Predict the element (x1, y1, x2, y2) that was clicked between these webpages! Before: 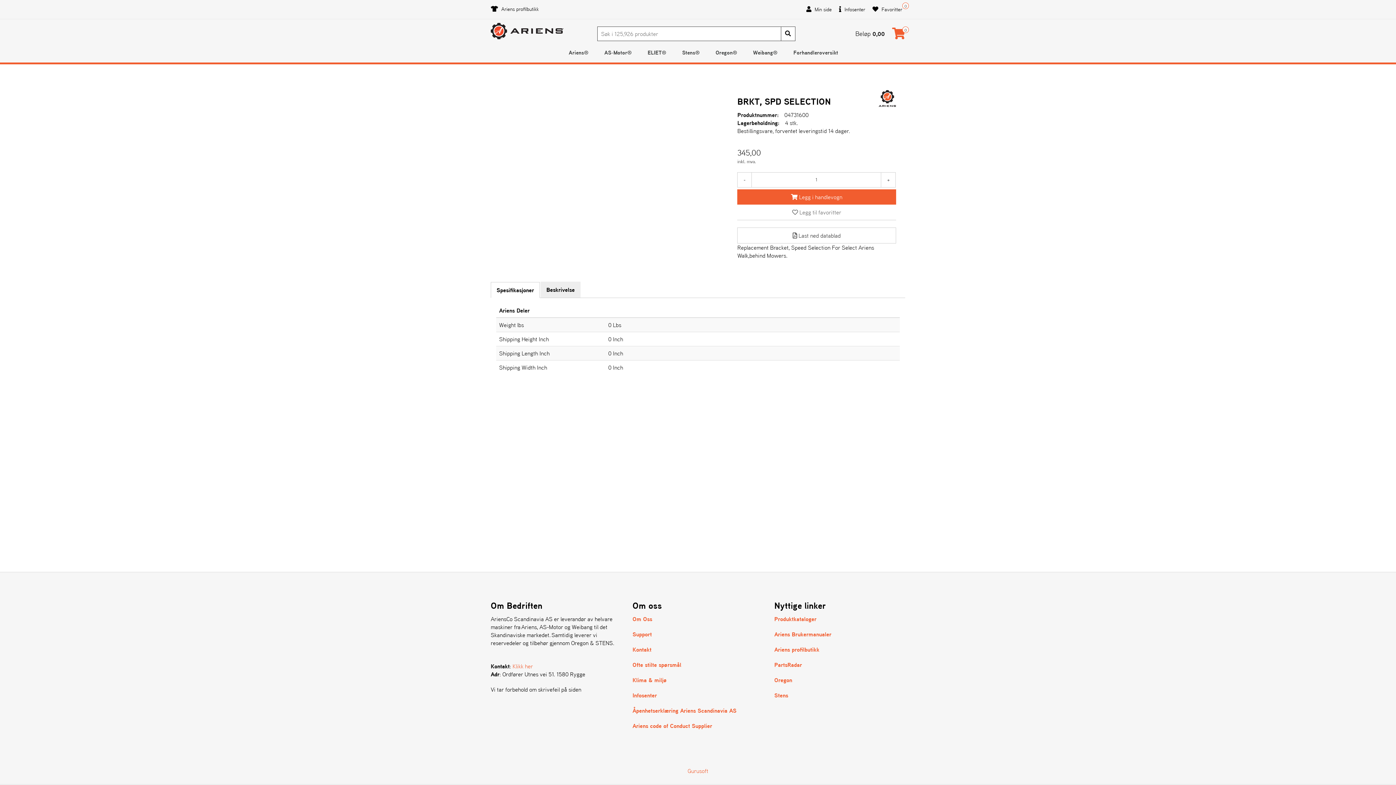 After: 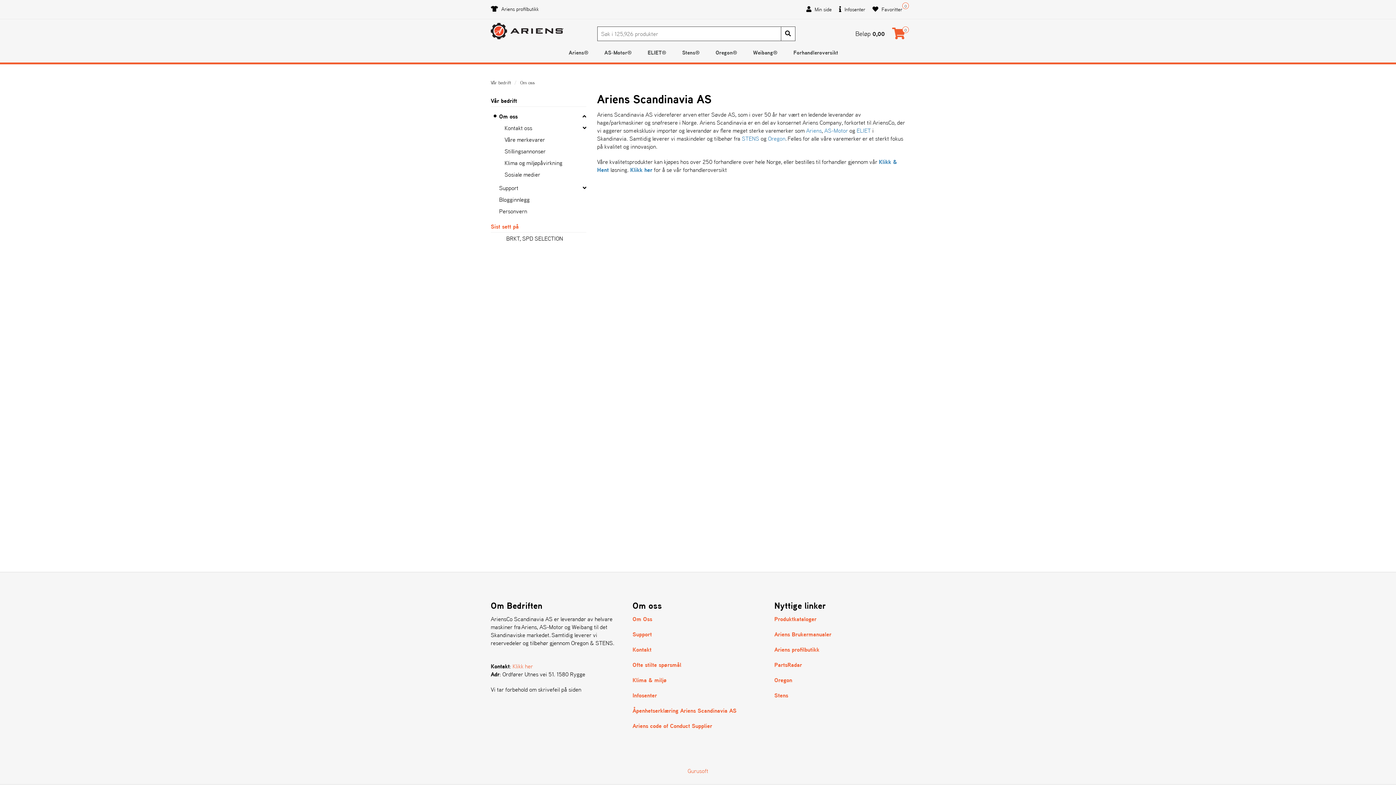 Action: label: Om Oss bbox: (632, 614, 652, 623)